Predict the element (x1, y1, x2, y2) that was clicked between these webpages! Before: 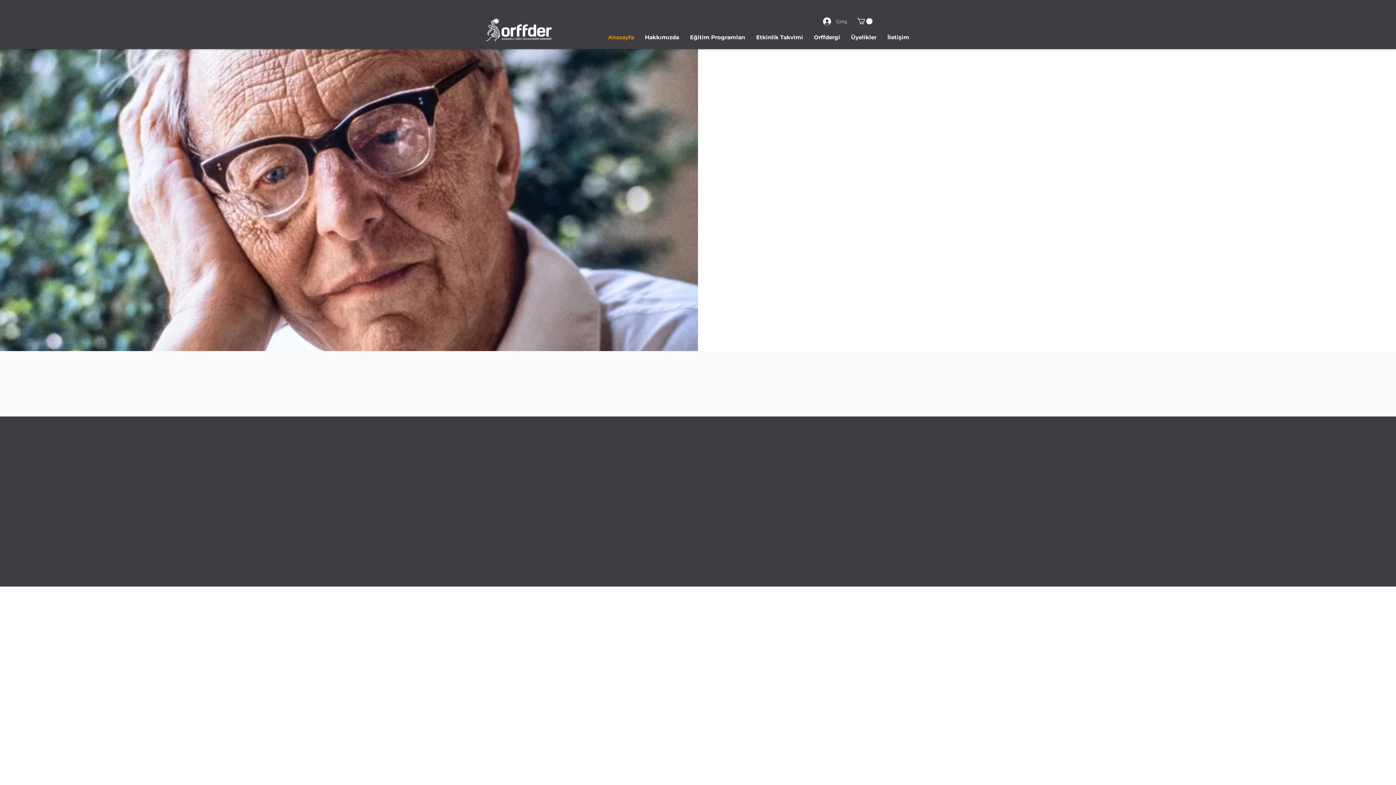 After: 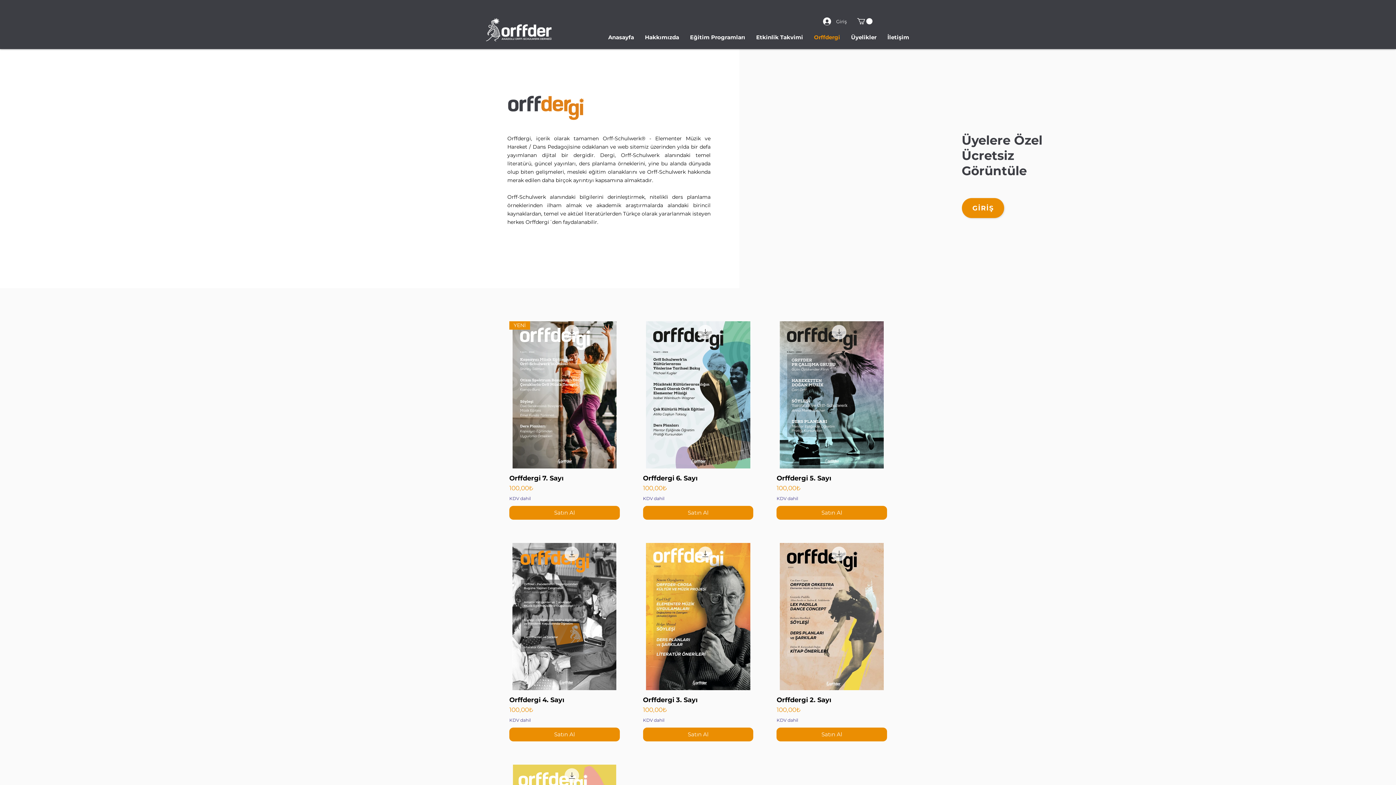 Action: bbox: (808, 28, 845, 46) label: Orffdergi